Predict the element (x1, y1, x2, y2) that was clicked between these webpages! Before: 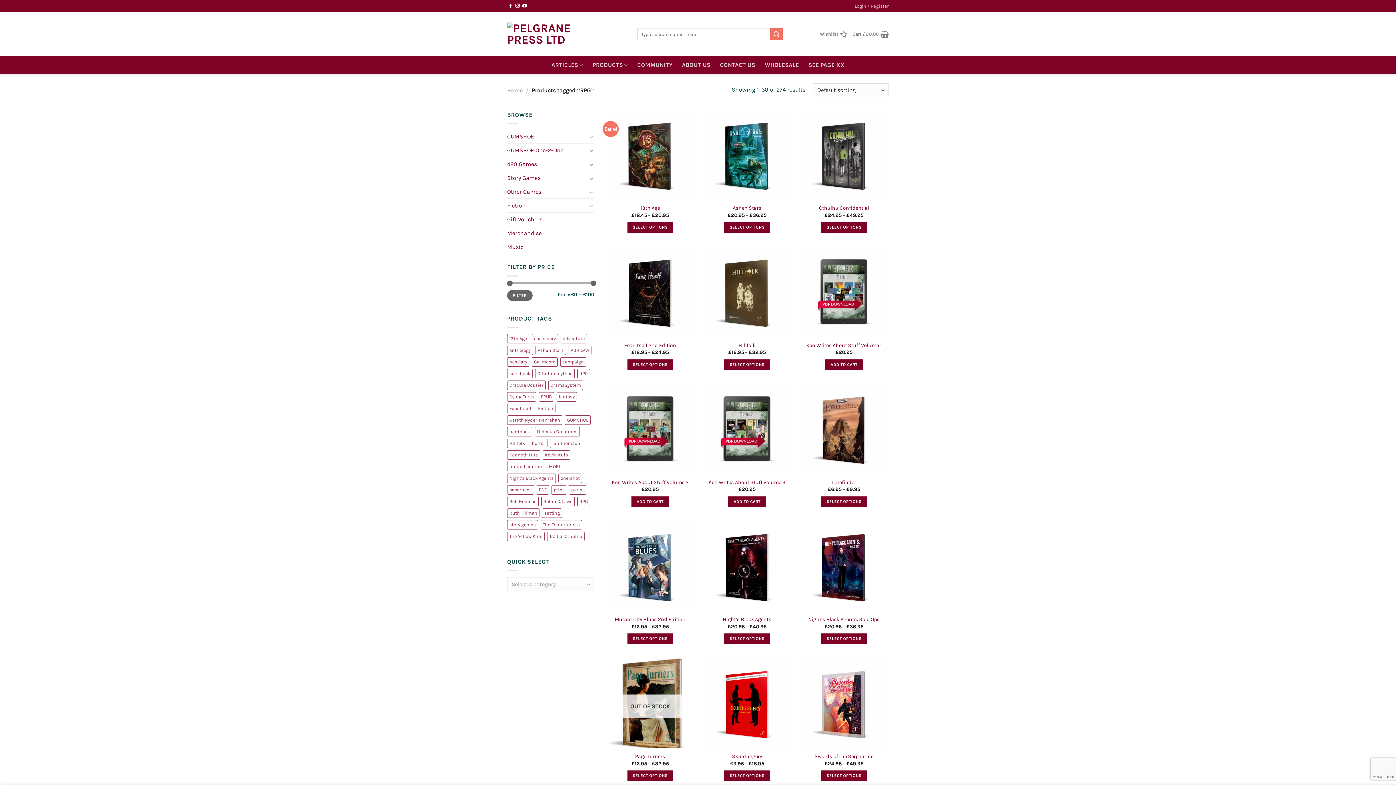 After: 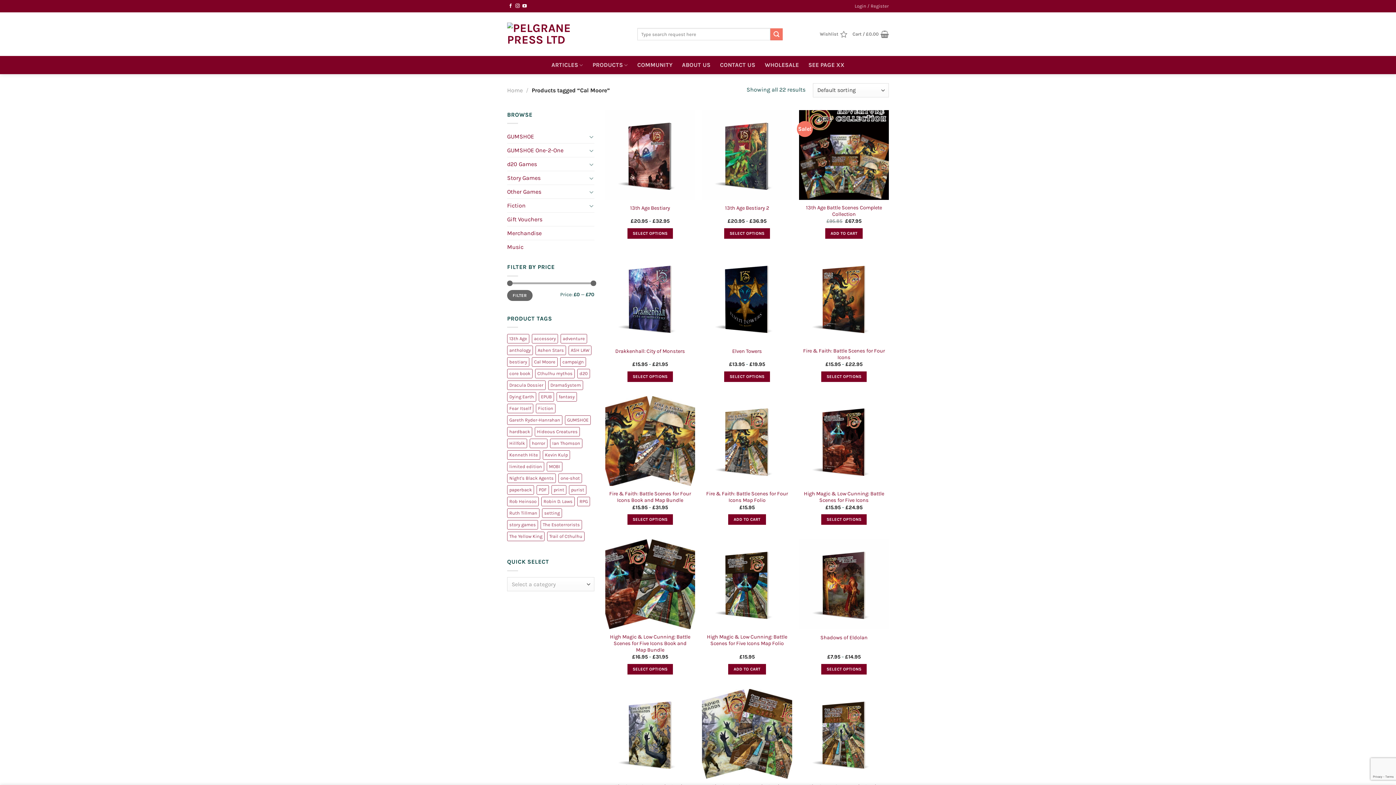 Action: label: Cal Moore (23 products) bbox: (532, 357, 557, 367)